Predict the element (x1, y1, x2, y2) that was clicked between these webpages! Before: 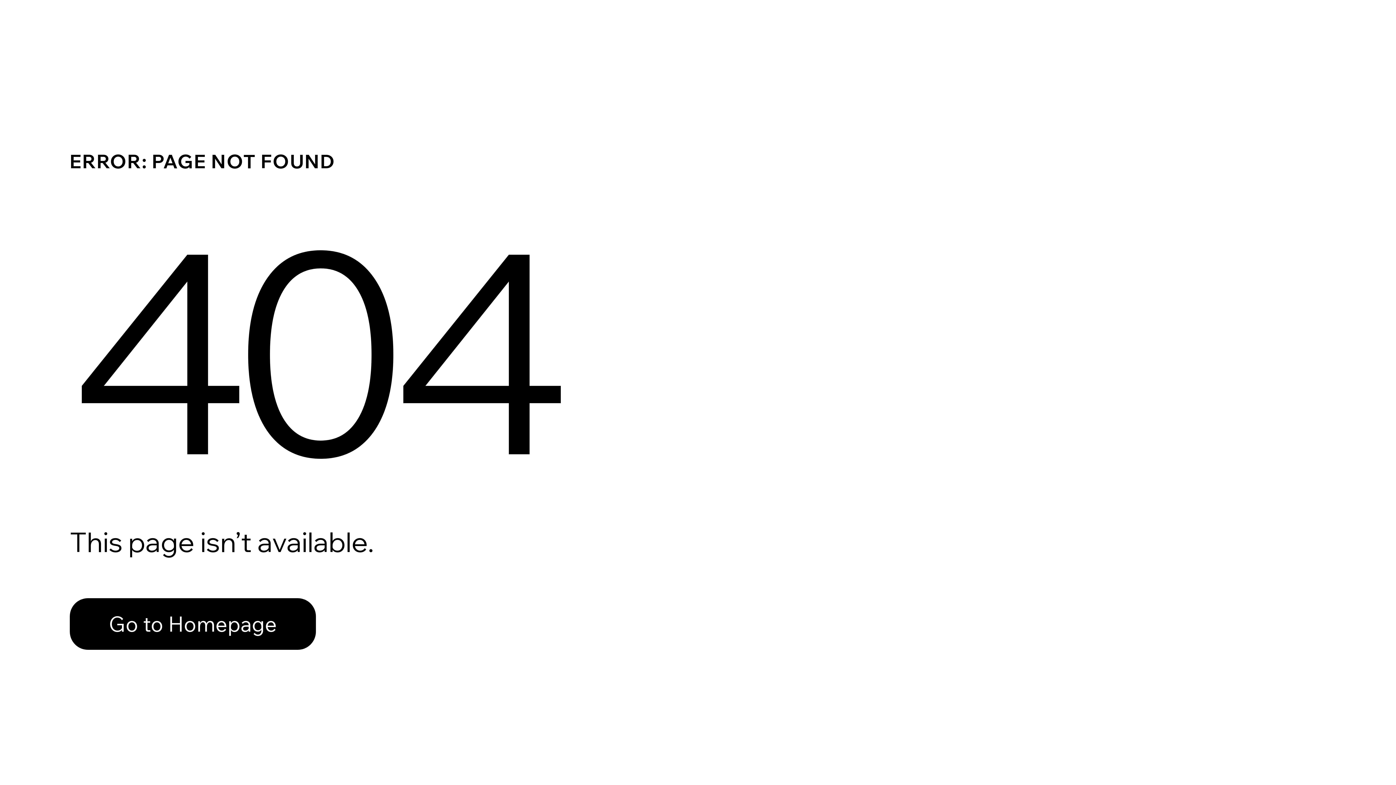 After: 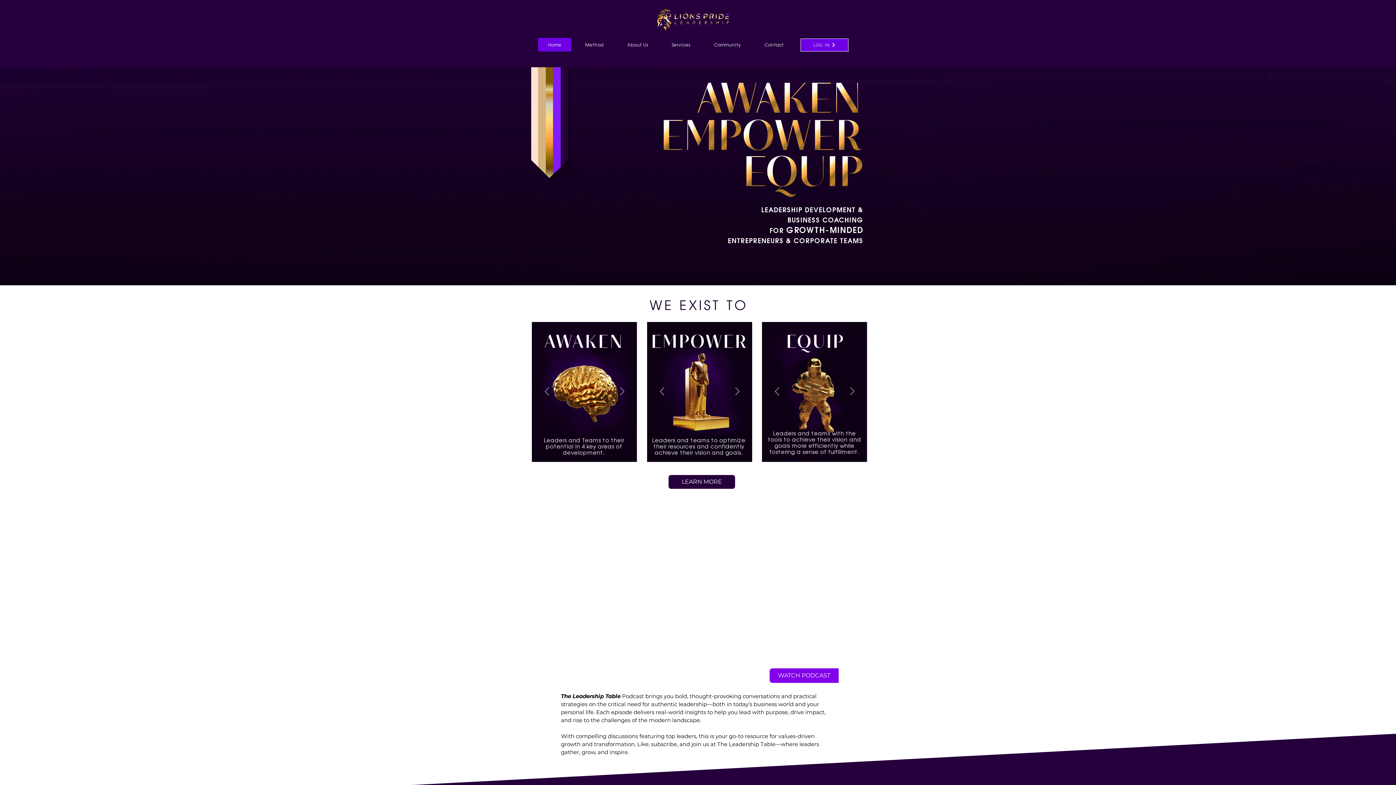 Action: bbox: (69, 598, 316, 650) label: Go to Homepage